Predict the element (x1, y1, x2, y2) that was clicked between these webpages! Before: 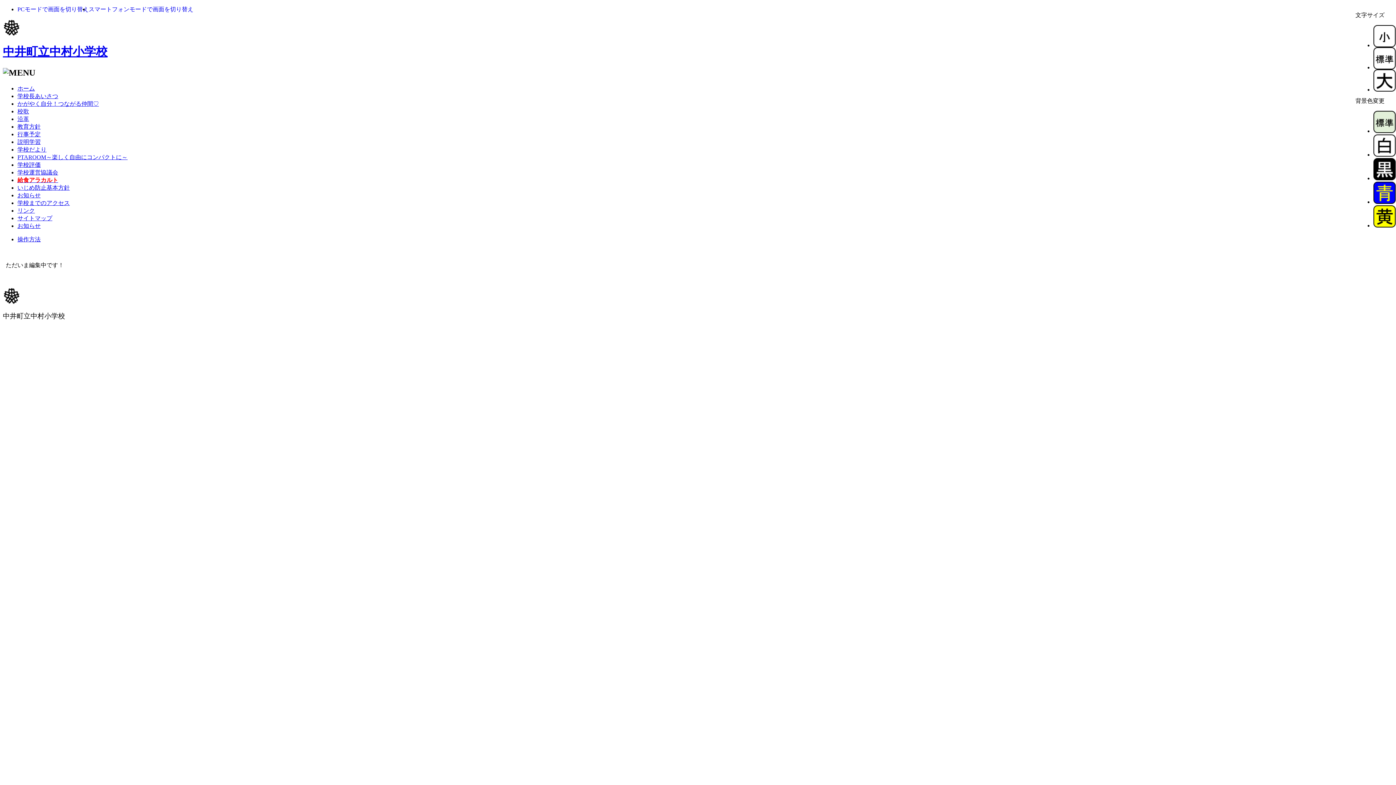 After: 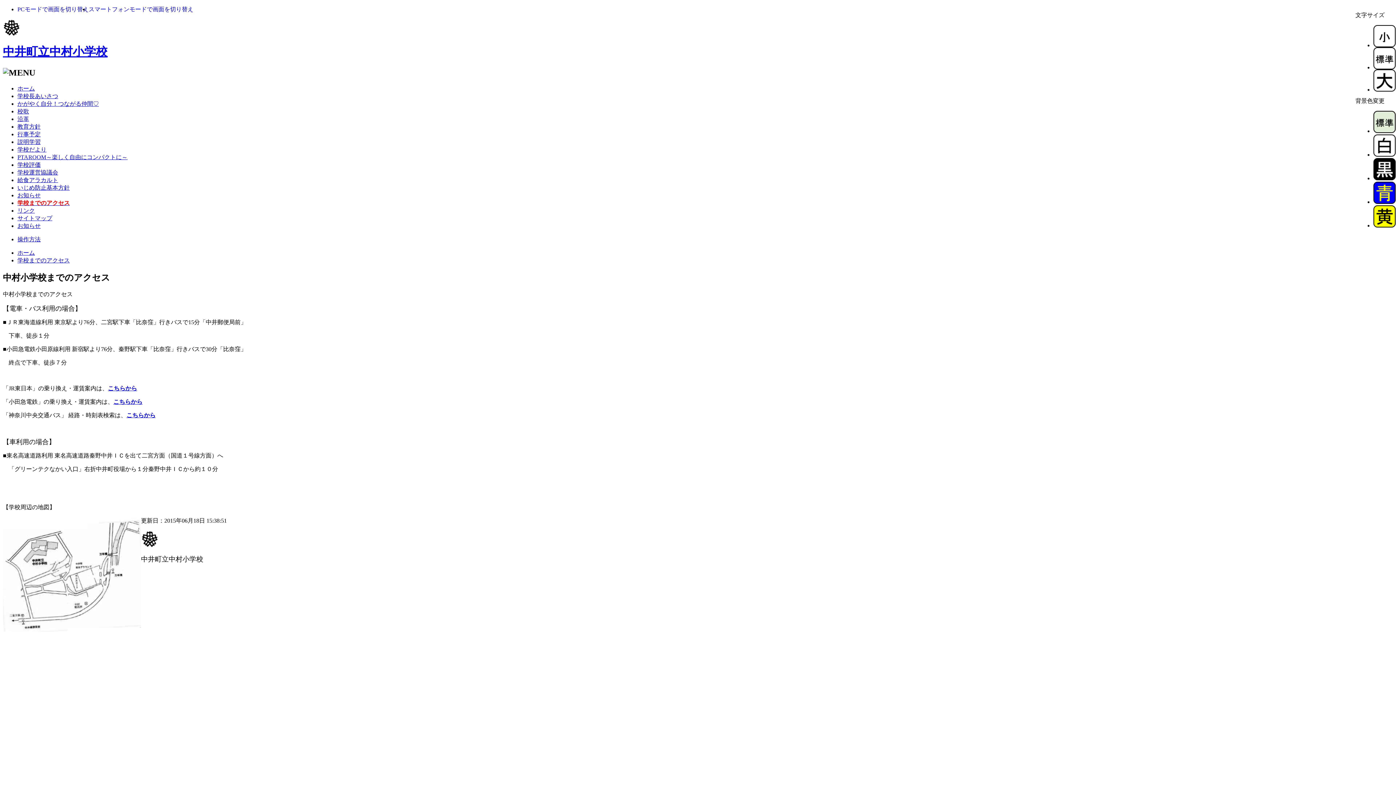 Action: bbox: (17, 199, 69, 206) label: 学校までのアクセス